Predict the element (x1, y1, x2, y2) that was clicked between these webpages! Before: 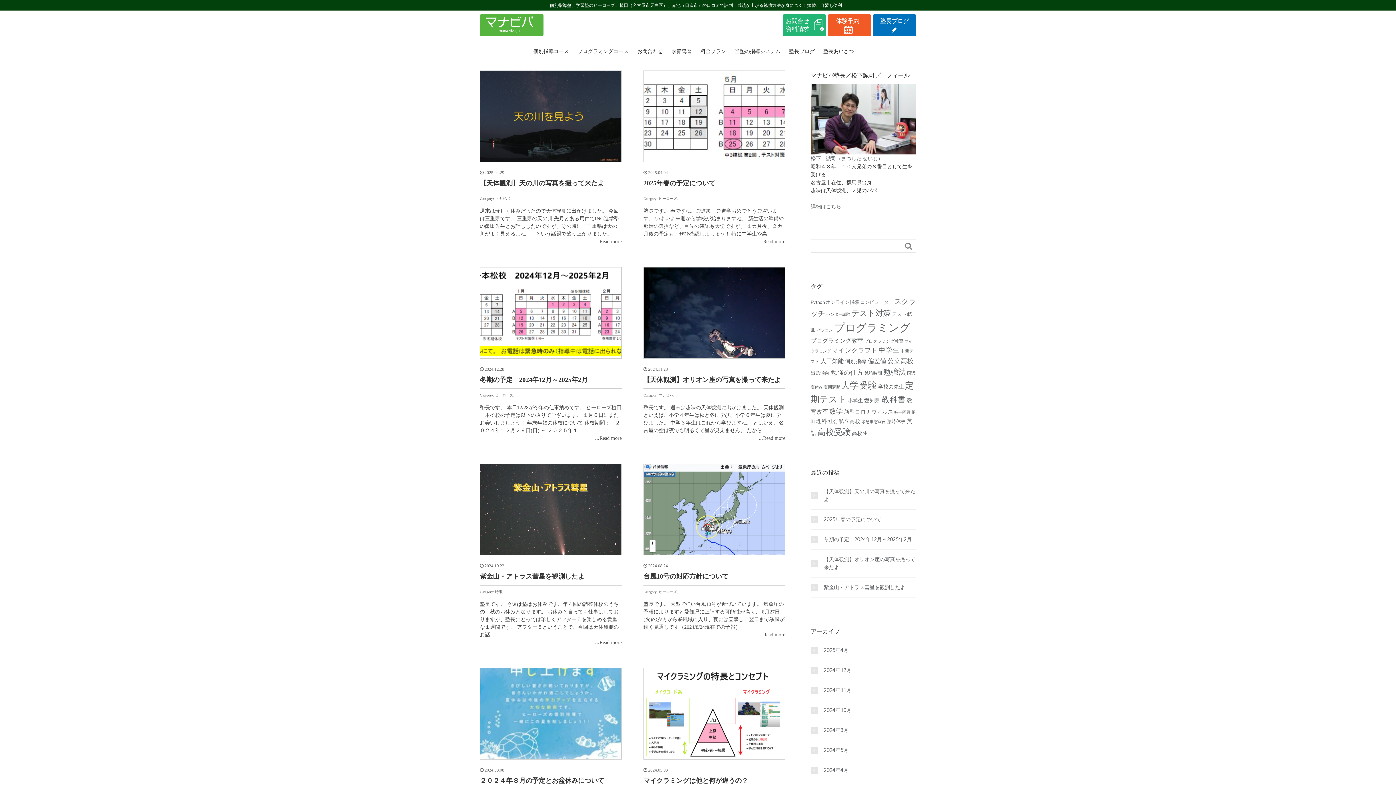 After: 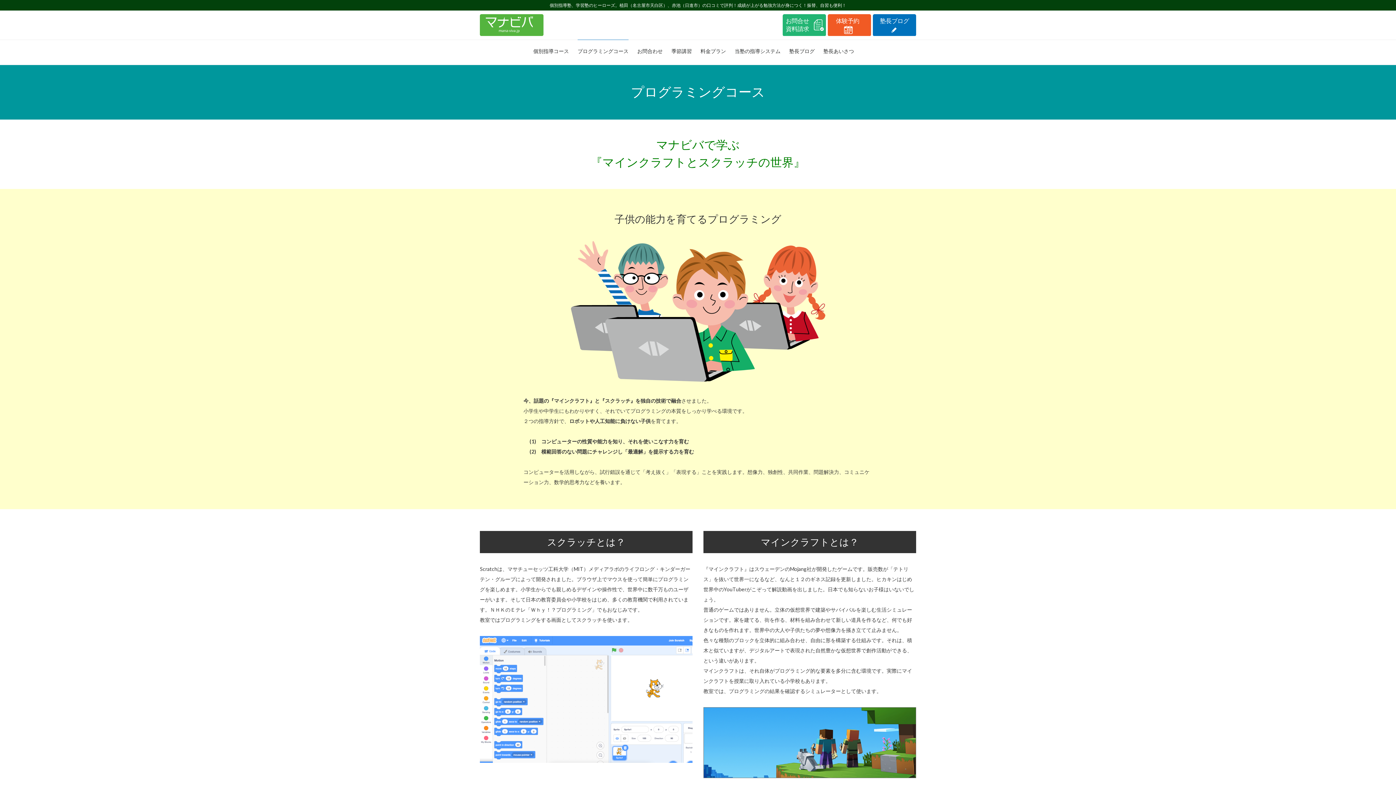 Action: label: プログラミングコース bbox: (577, 39, 628, 62)